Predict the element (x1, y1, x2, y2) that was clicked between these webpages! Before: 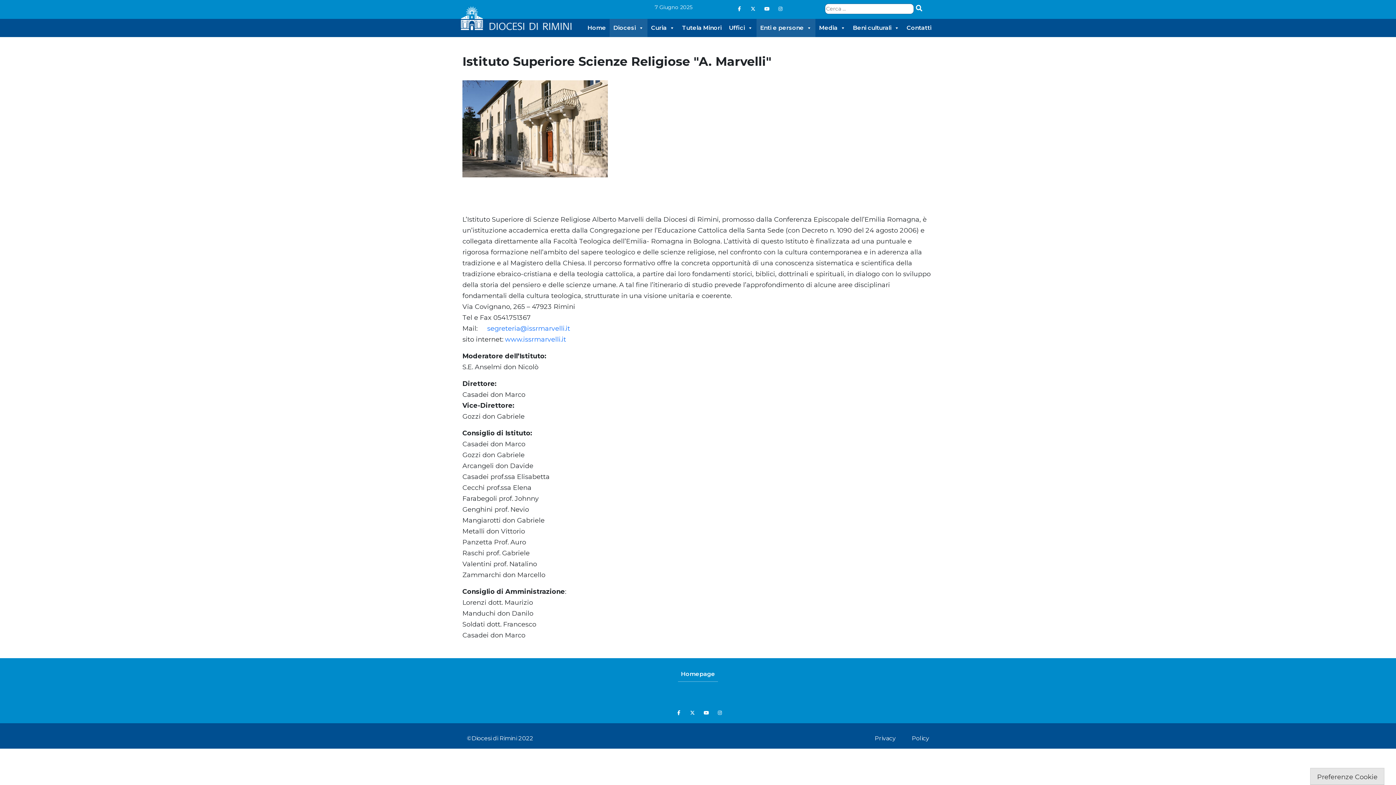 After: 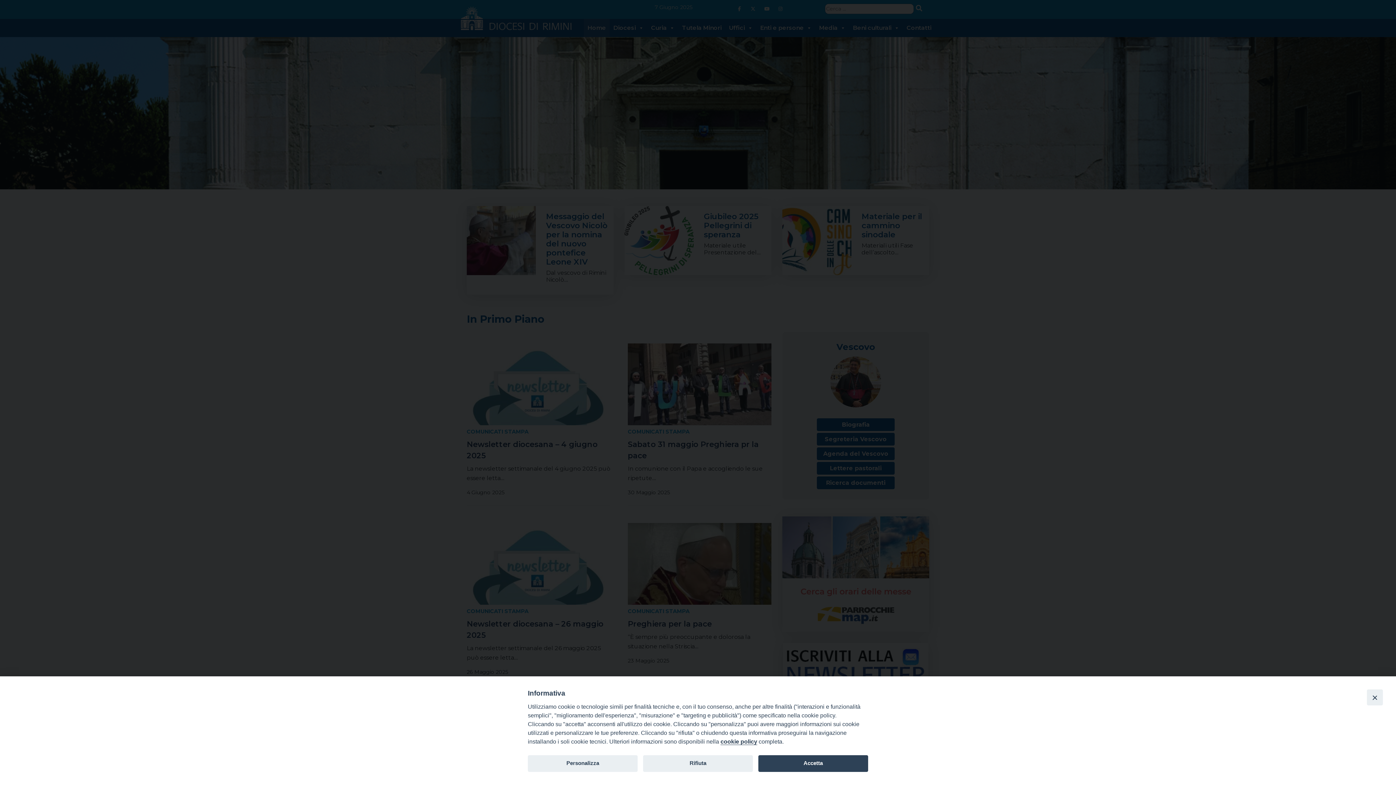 Action: label: Homepage bbox: (678, 667, 718, 681)